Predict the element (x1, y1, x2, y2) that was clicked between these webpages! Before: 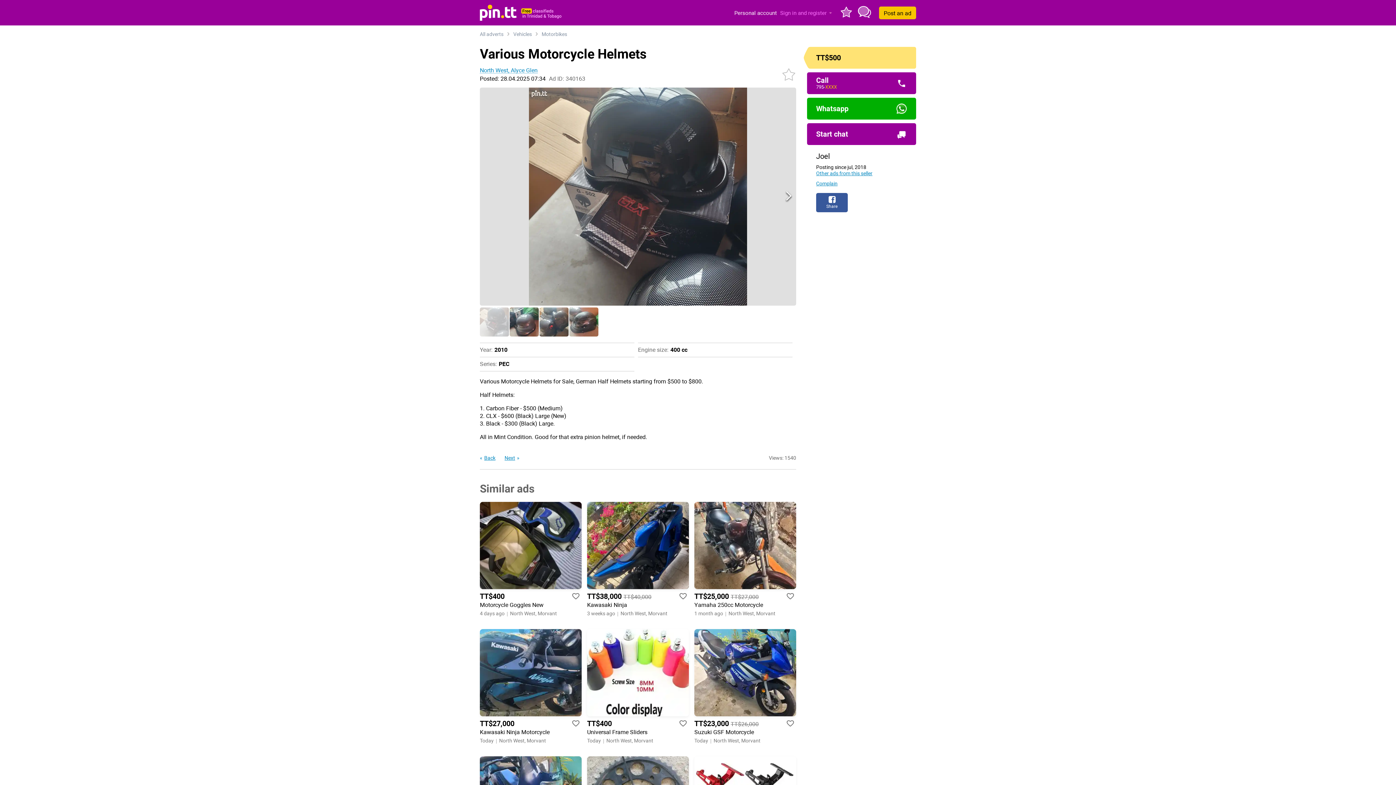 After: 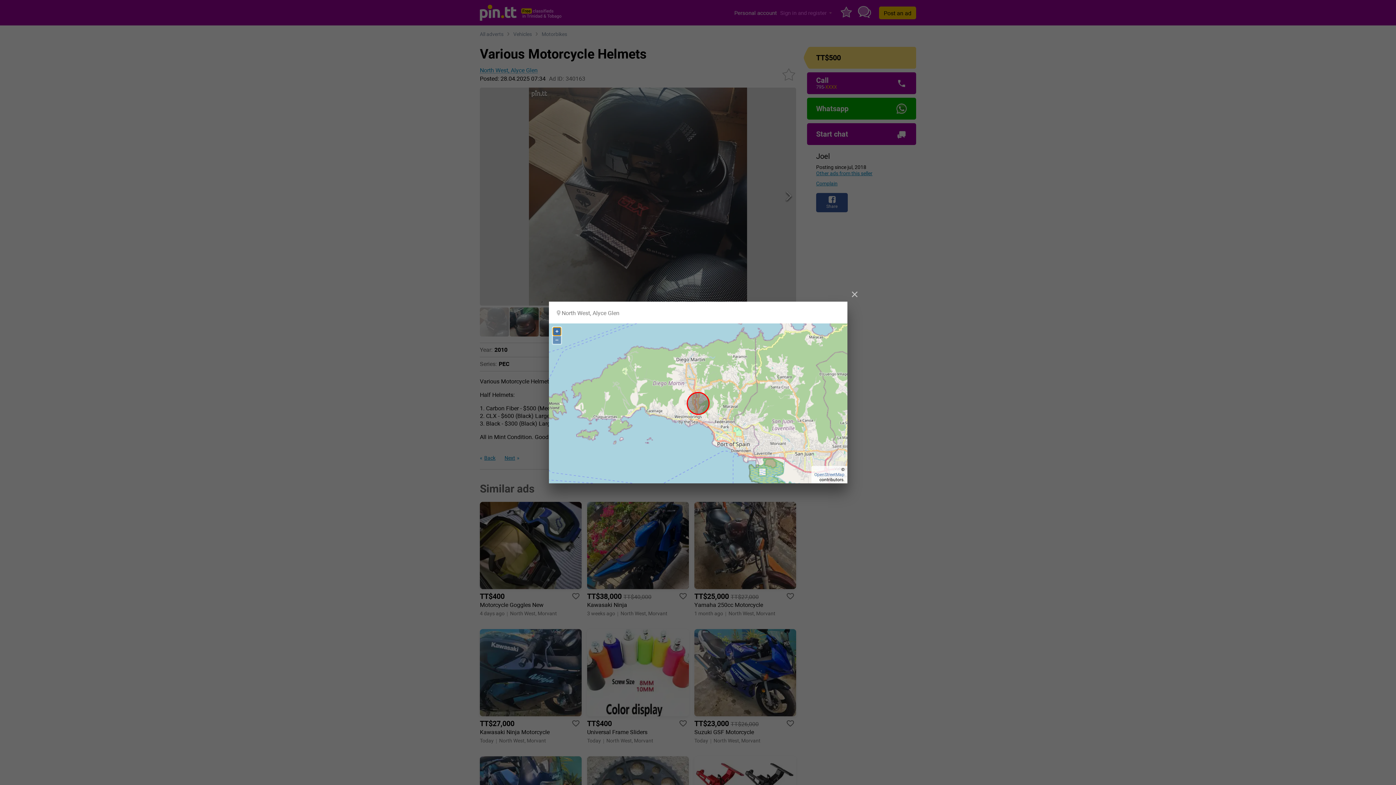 Action: bbox: (480, 66, 796, 73) label: North West, Alyce Glen